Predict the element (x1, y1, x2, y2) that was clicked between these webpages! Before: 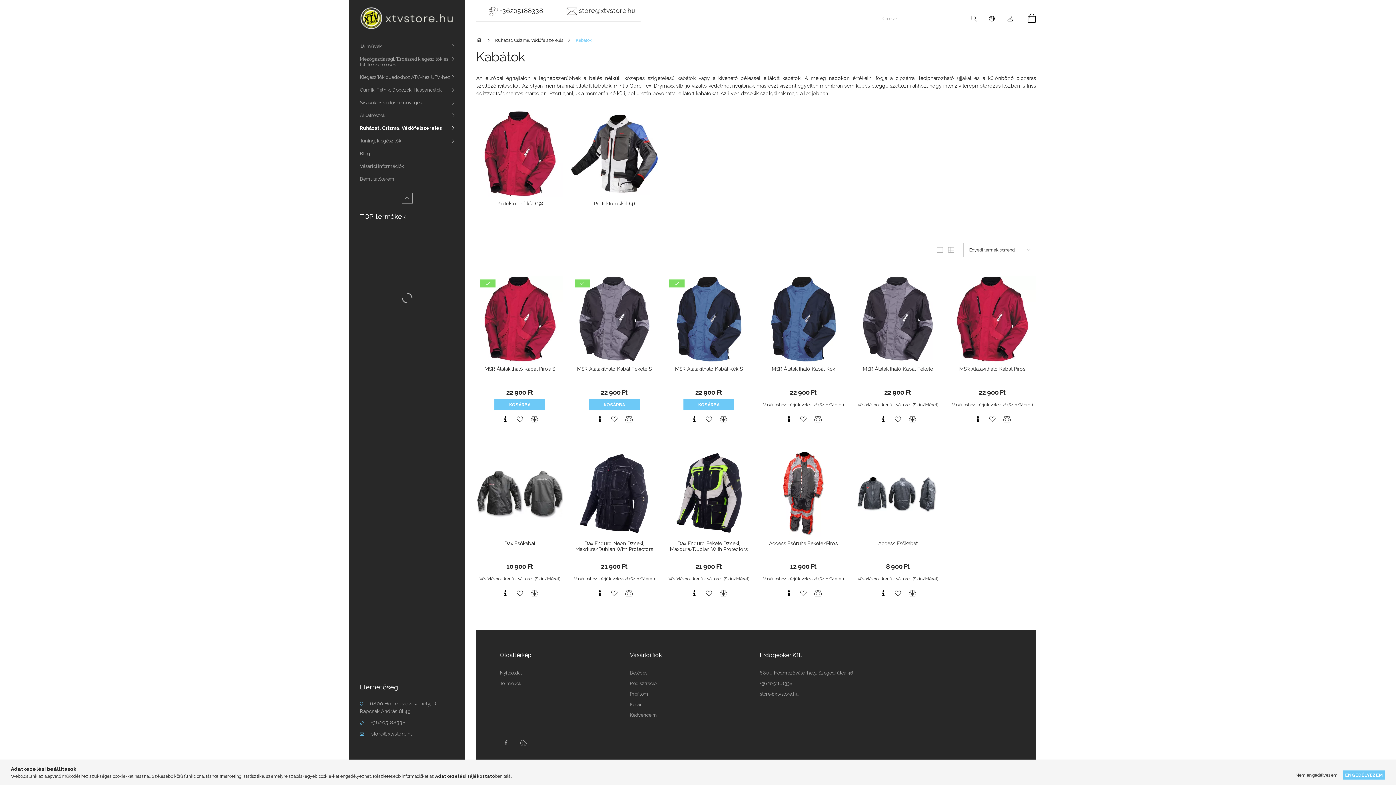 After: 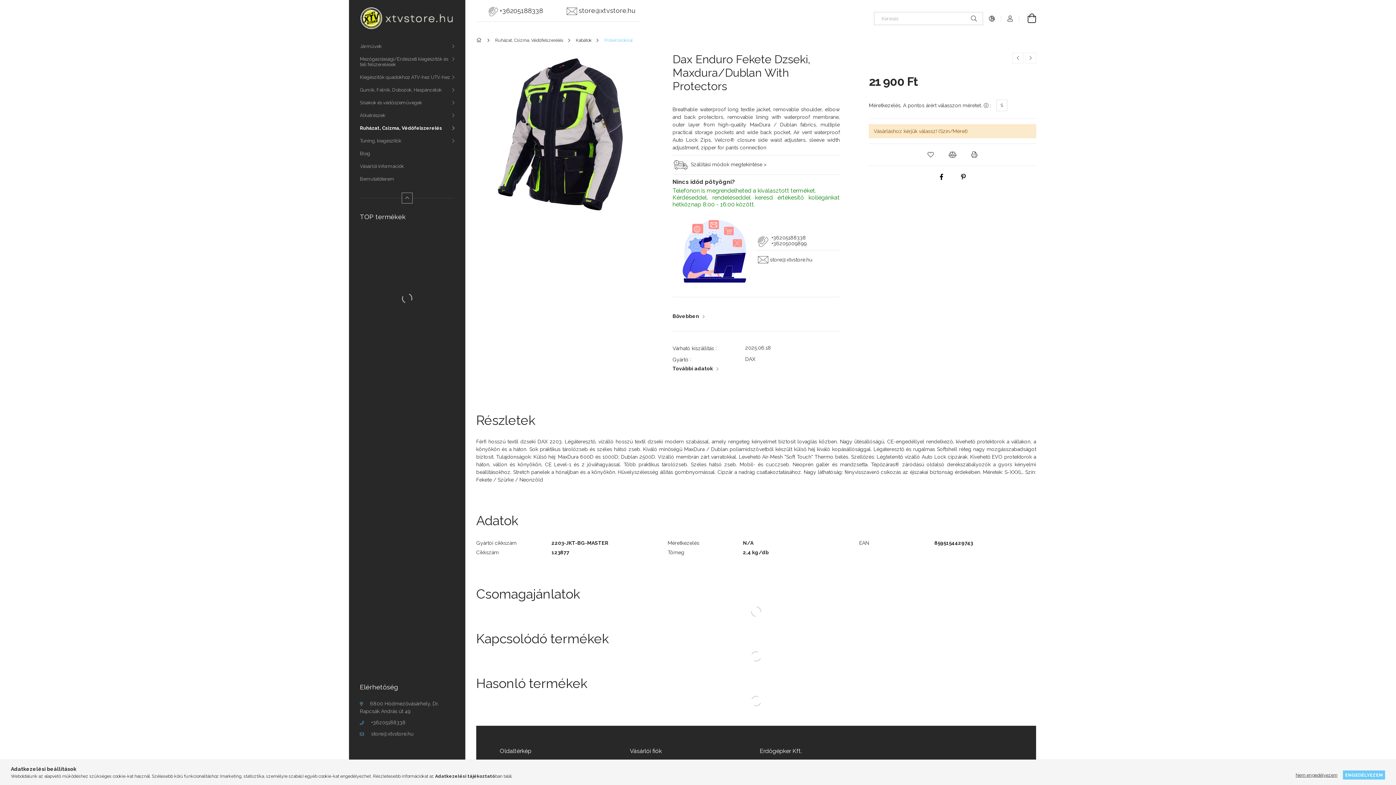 Action: label: Gyorsnézet bbox: (687, 588, 701, 599)